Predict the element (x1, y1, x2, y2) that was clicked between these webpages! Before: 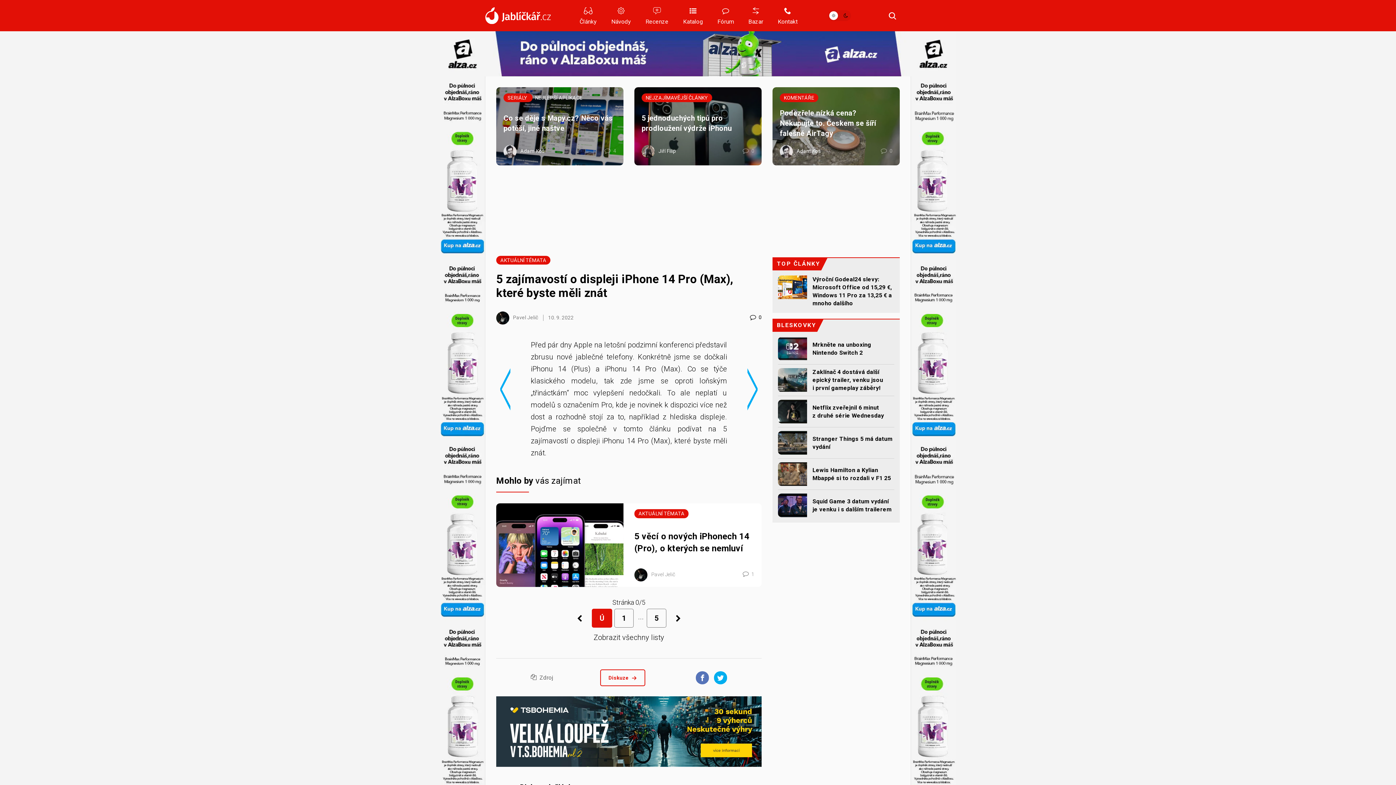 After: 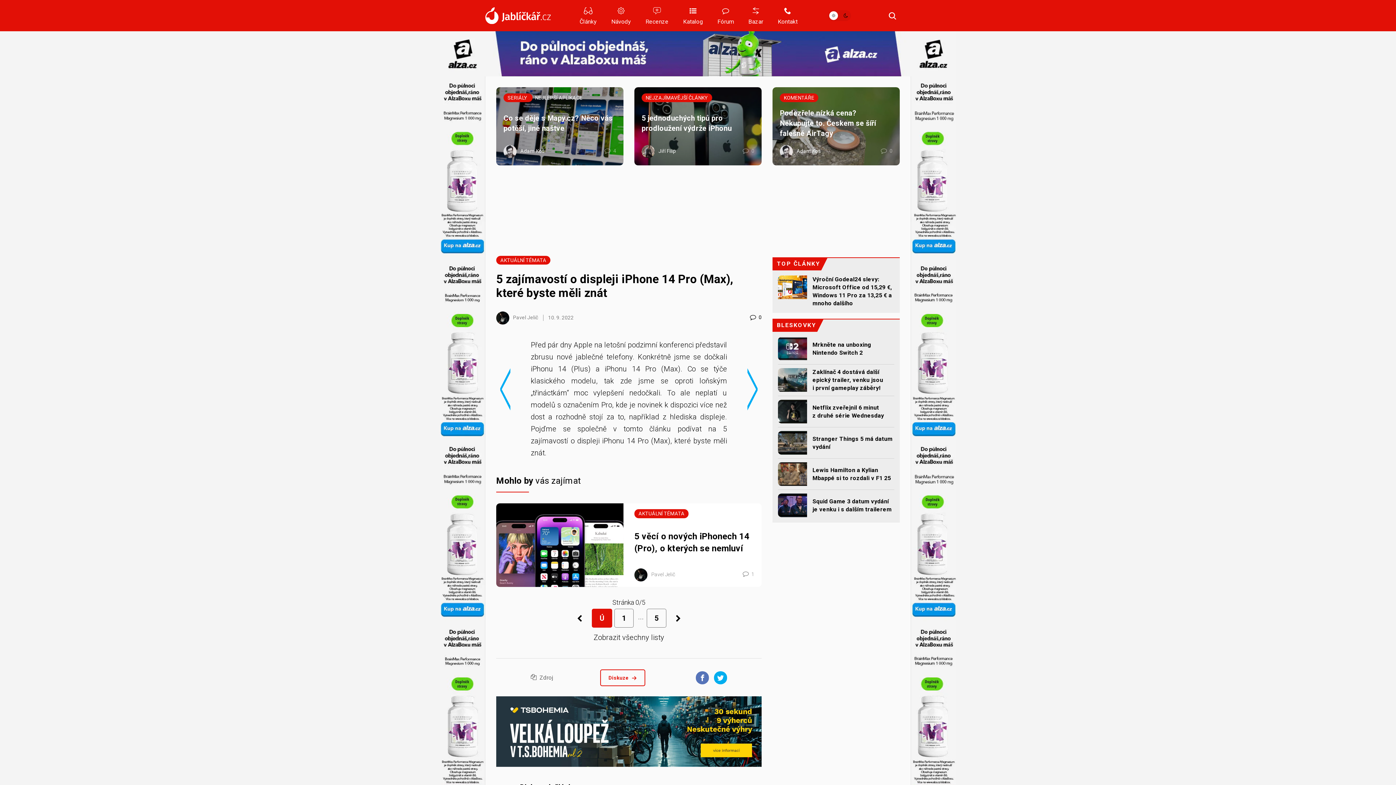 Action: bbox: (710, 674, 727, 680)